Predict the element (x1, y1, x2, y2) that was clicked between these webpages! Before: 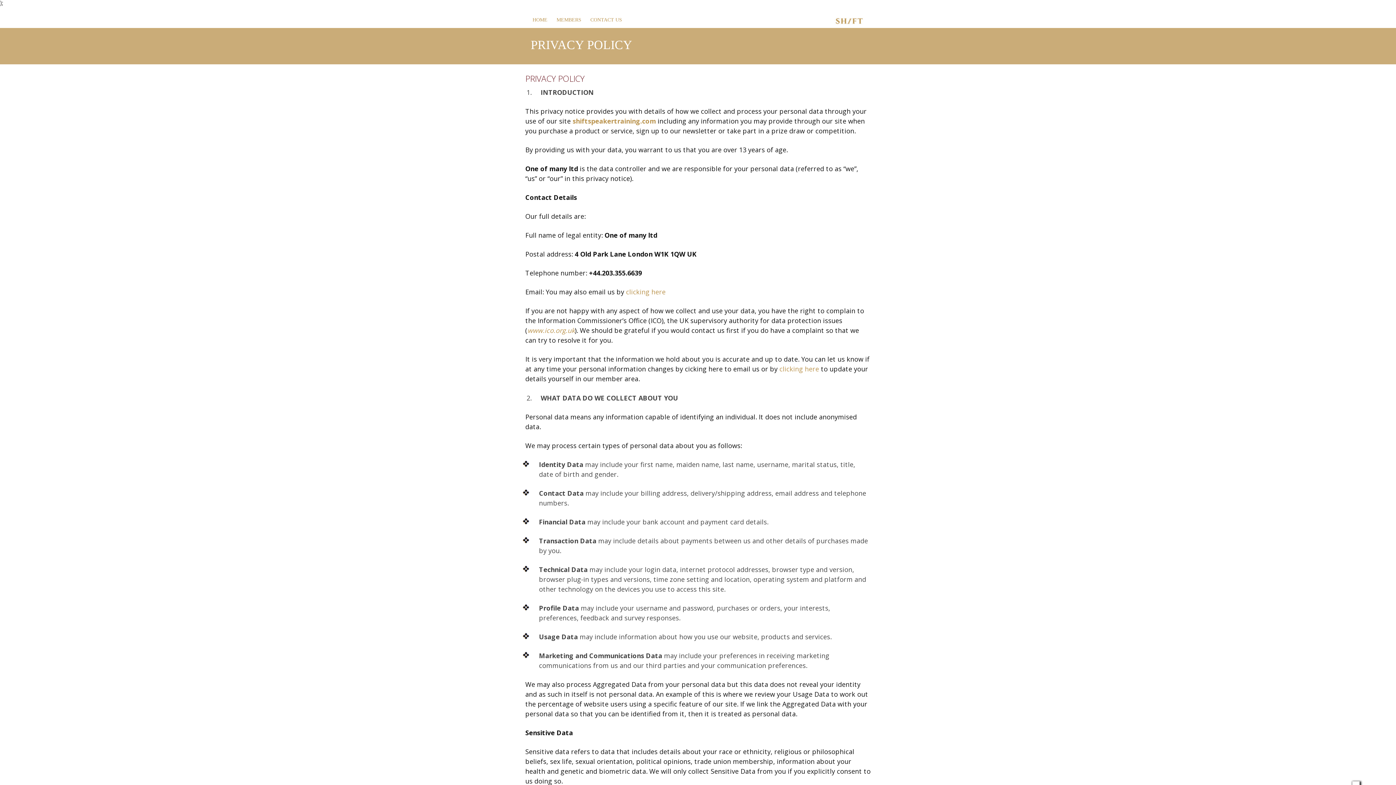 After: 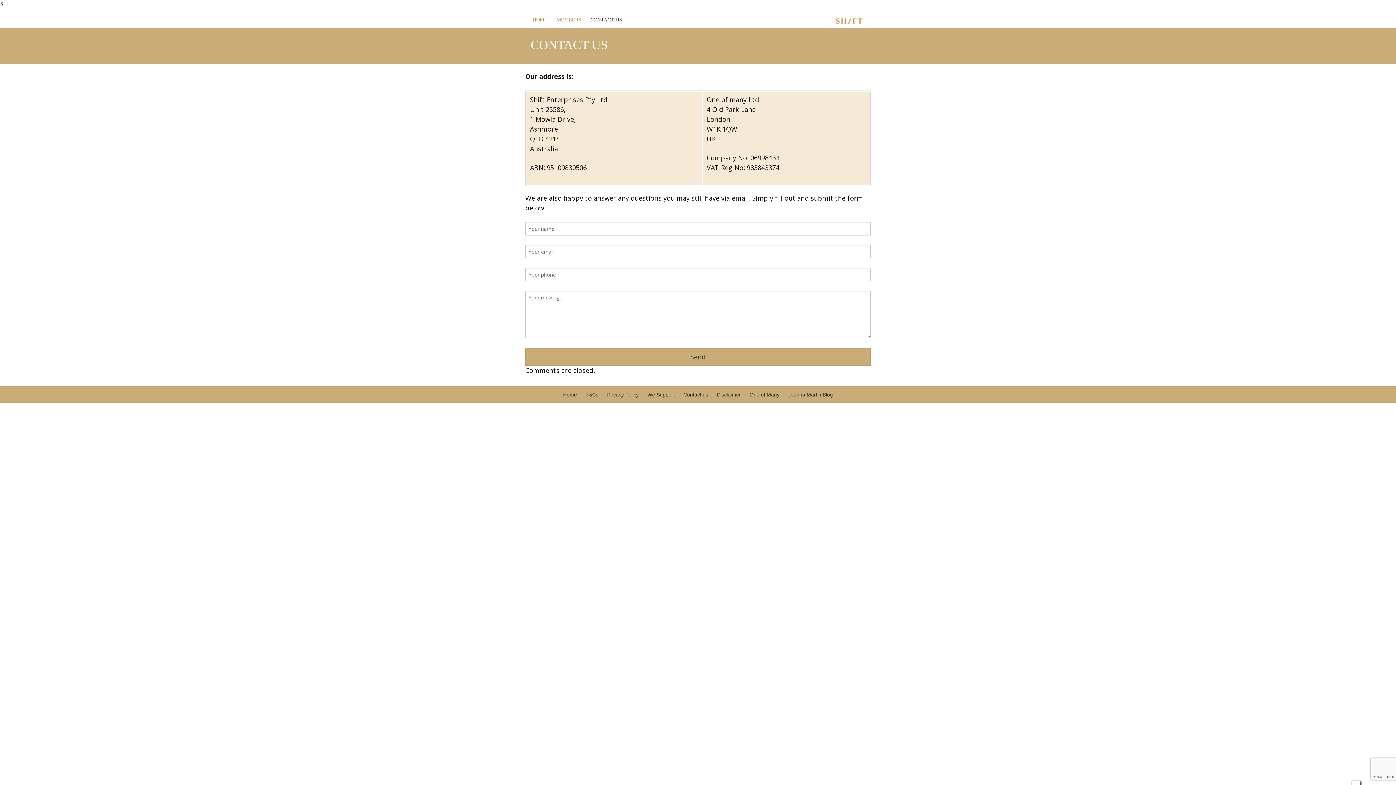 Action: label: CONTACT US bbox: (590, 13, 631, 26)